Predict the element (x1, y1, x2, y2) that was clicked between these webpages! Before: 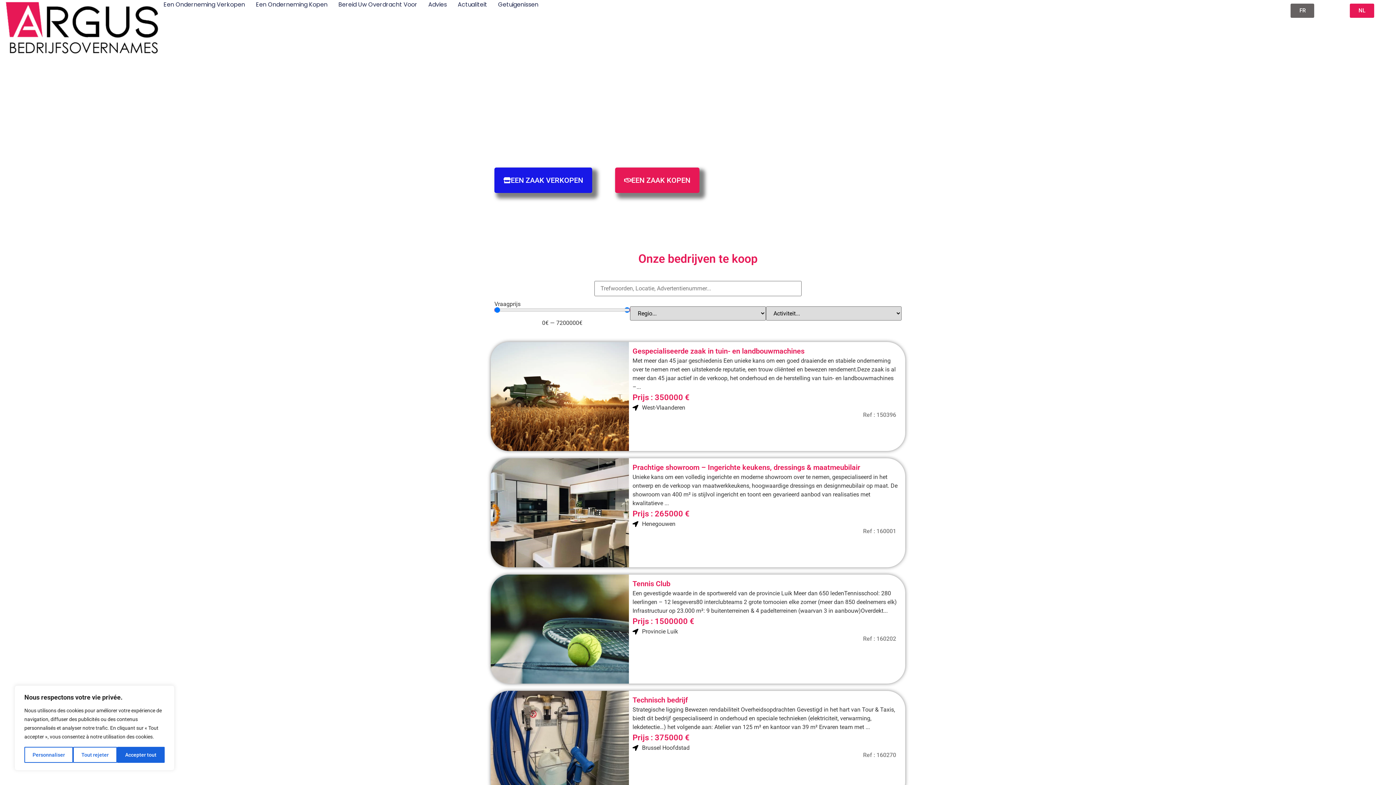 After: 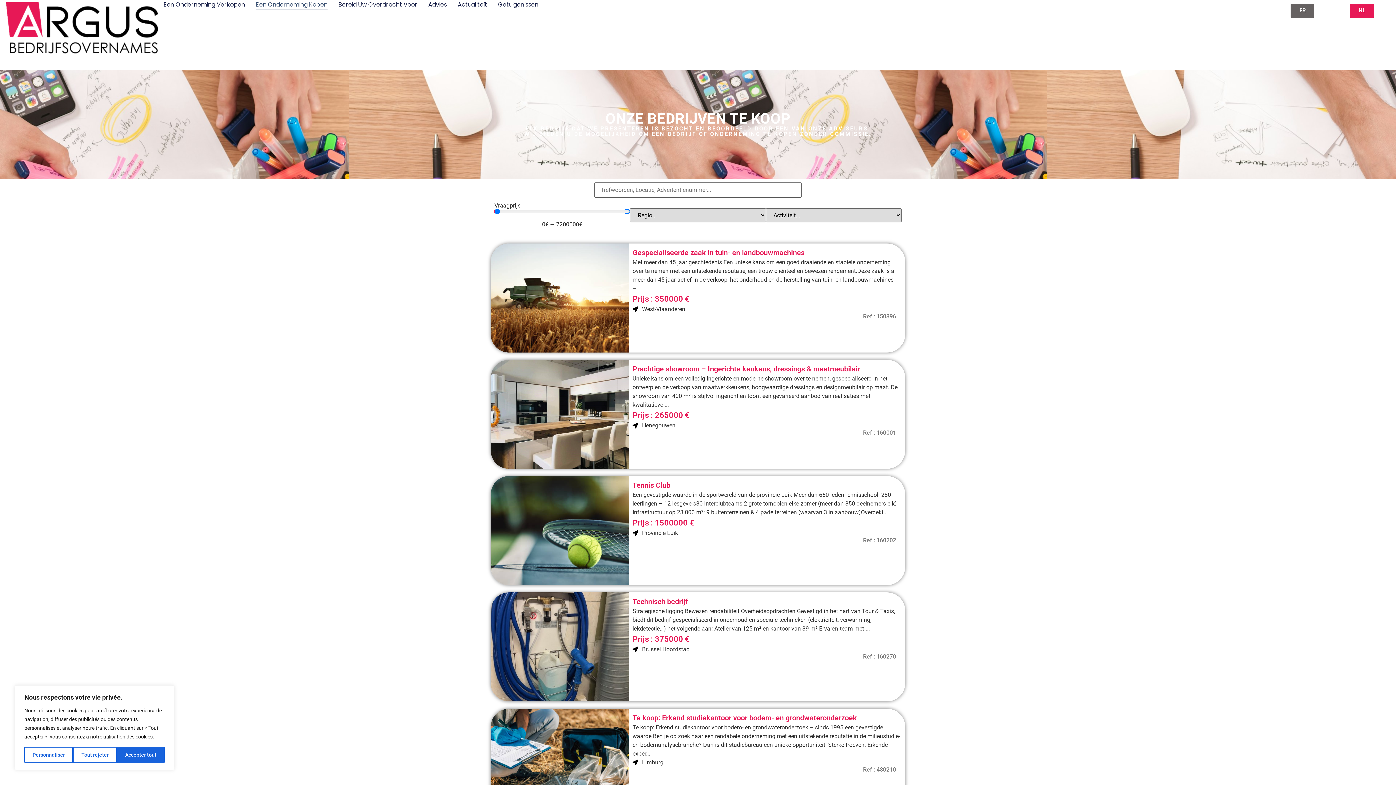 Action: bbox: (615, 167, 699, 193) label: EEN ZAAK KOPEN